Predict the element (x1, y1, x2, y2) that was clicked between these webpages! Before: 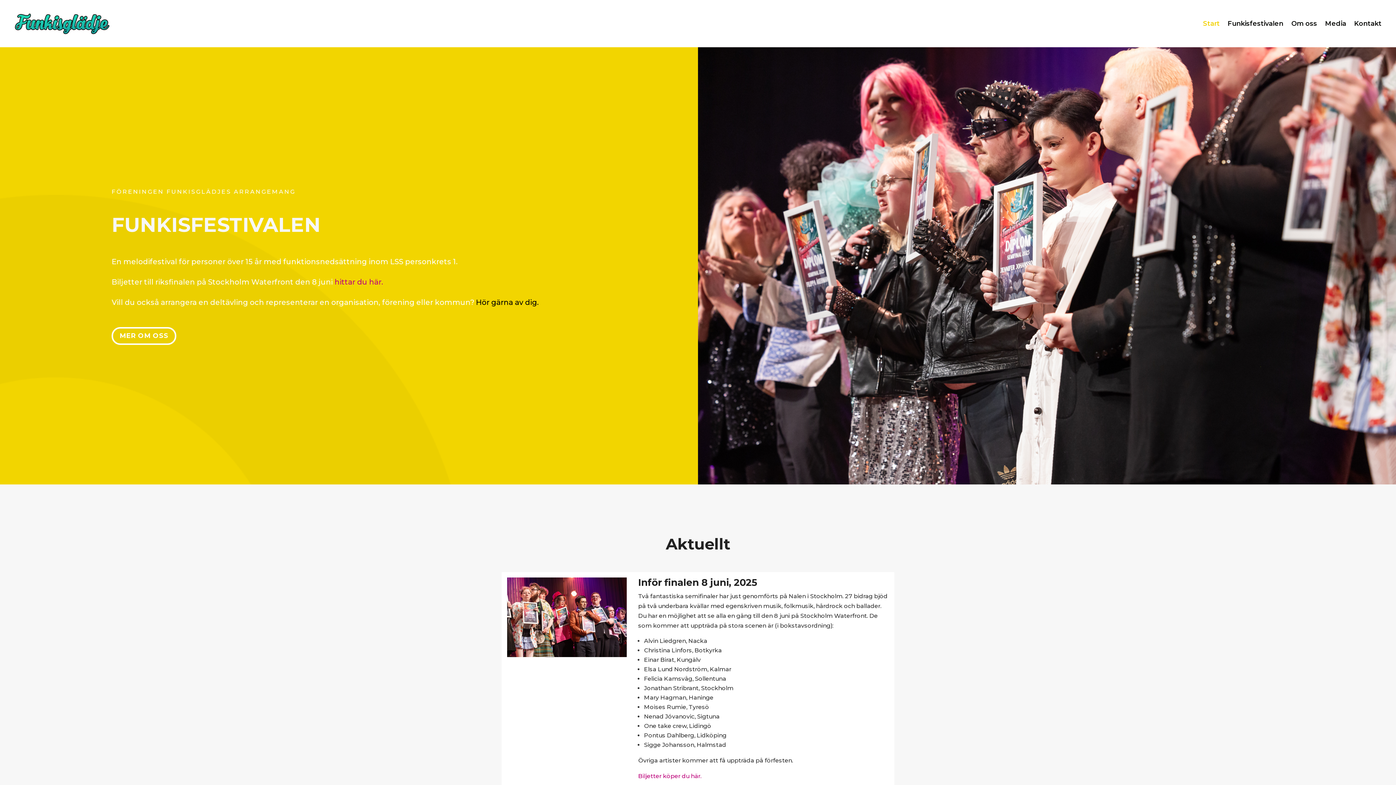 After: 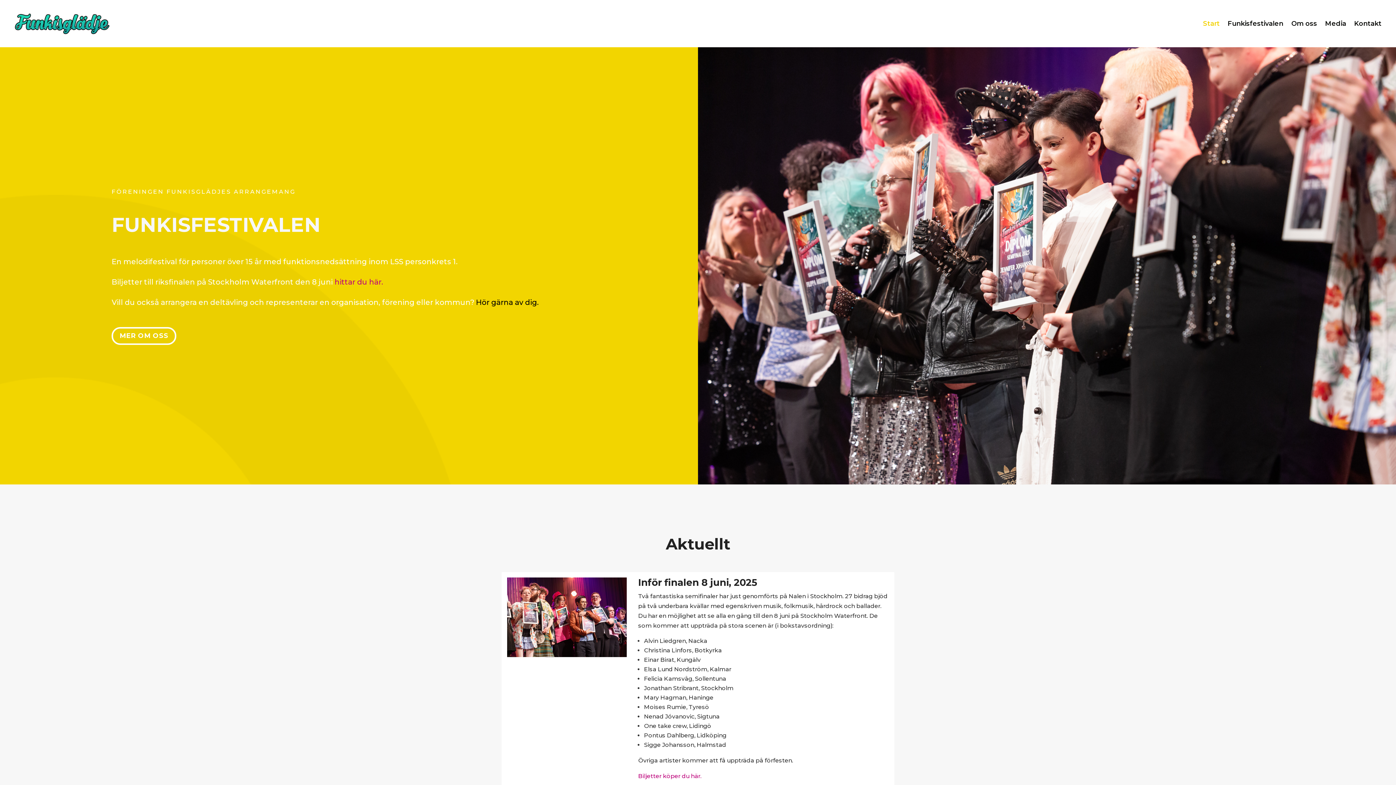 Action: label: Hör gärna av dig. bbox: (476, 298, 538, 306)